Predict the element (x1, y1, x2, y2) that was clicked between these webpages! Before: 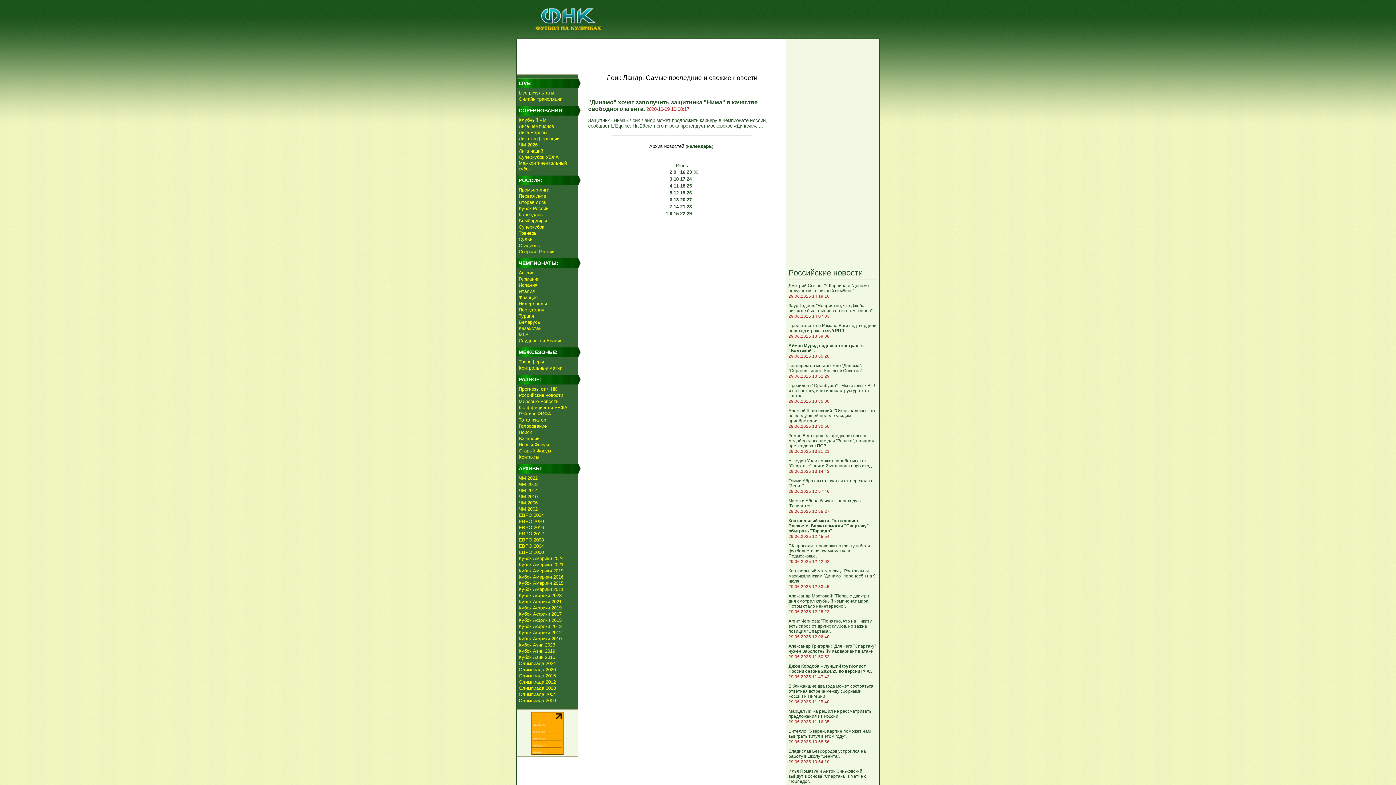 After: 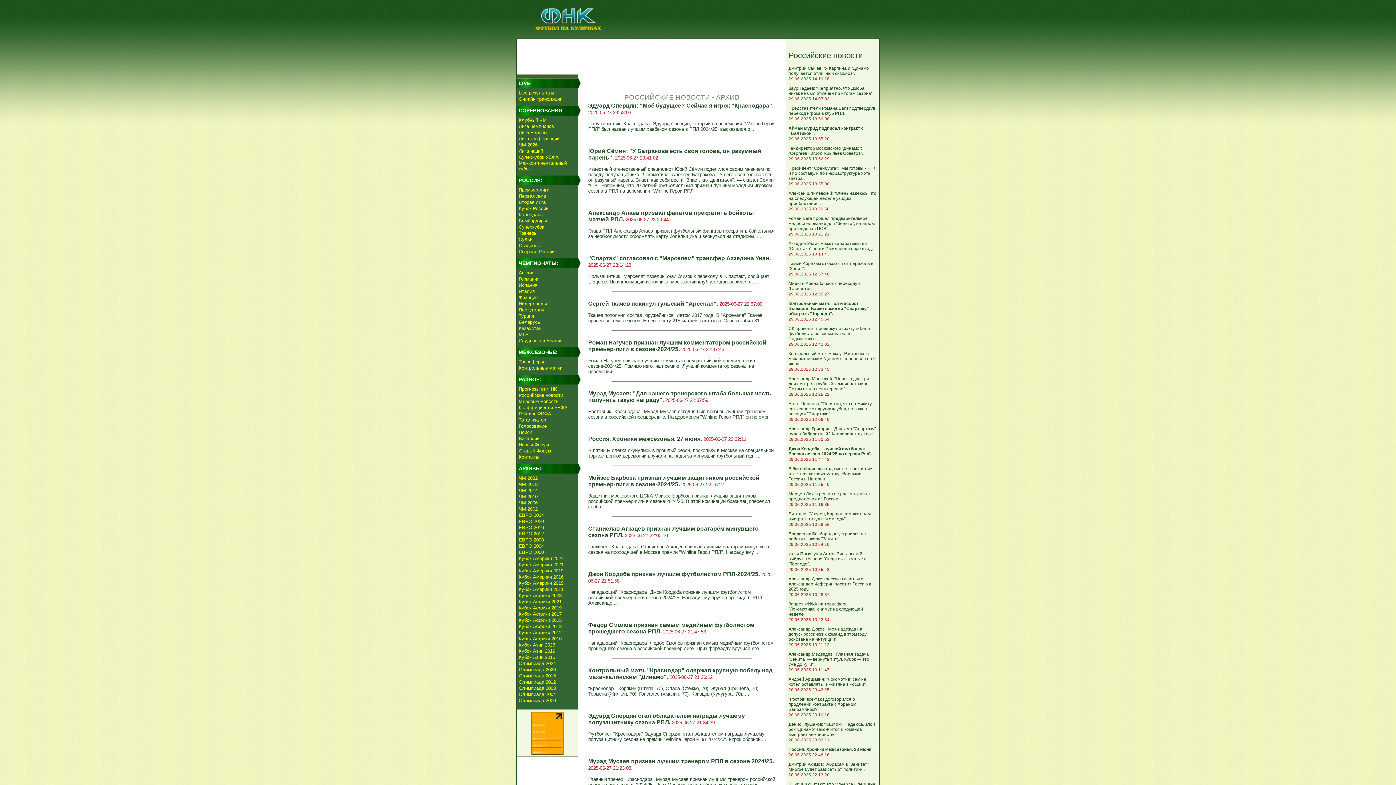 Action: label: 27 bbox: (686, 197, 692, 202)